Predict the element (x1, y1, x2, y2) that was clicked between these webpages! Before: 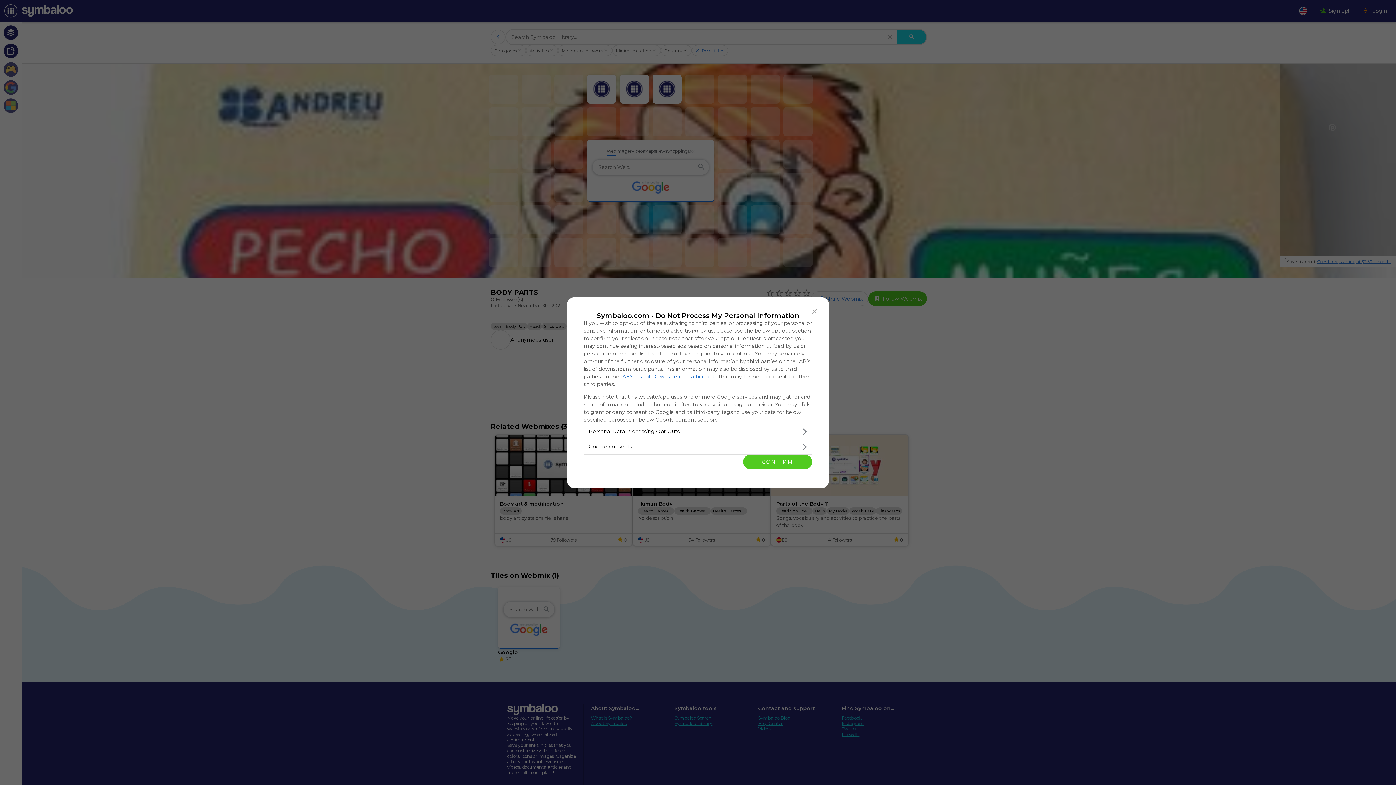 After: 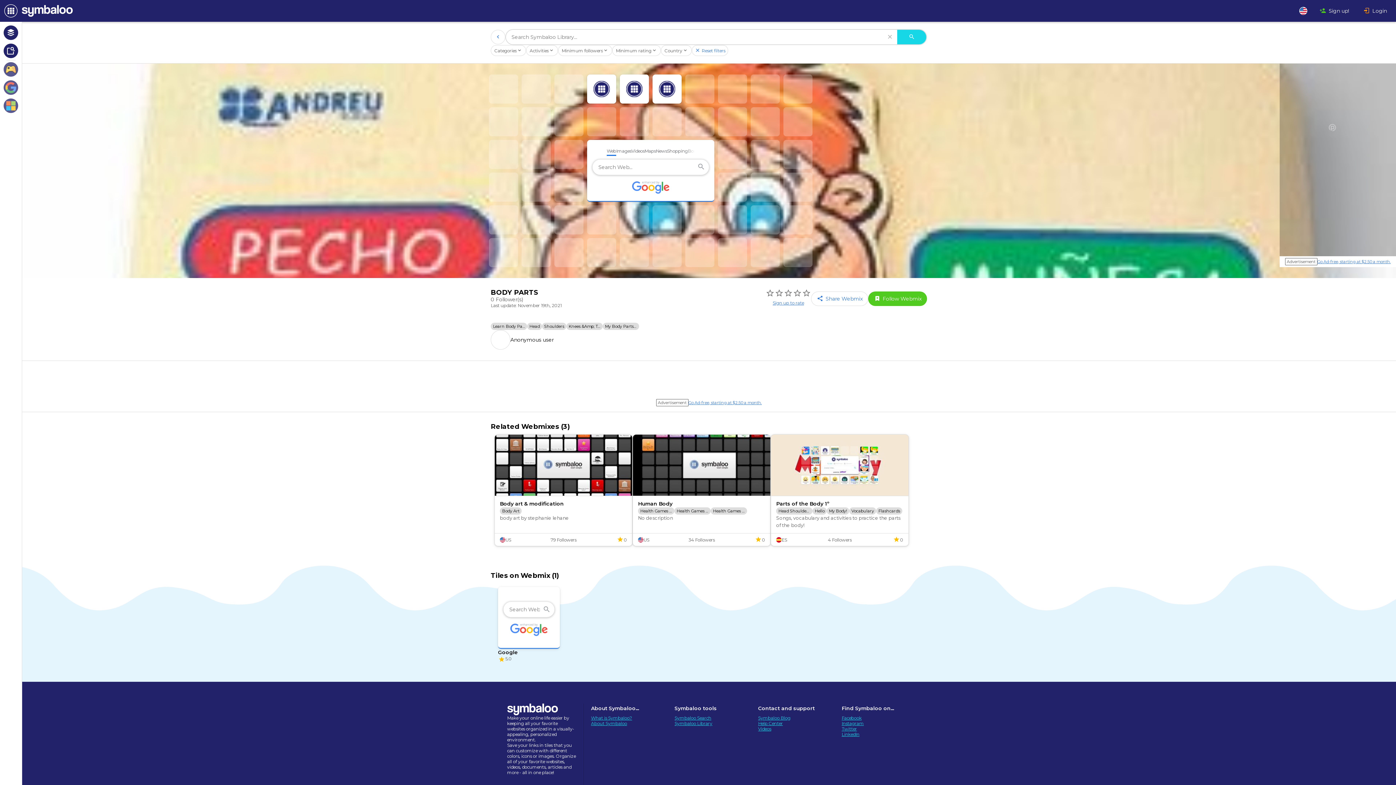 Action: bbox: (808, 304, 821, 318) label: Close